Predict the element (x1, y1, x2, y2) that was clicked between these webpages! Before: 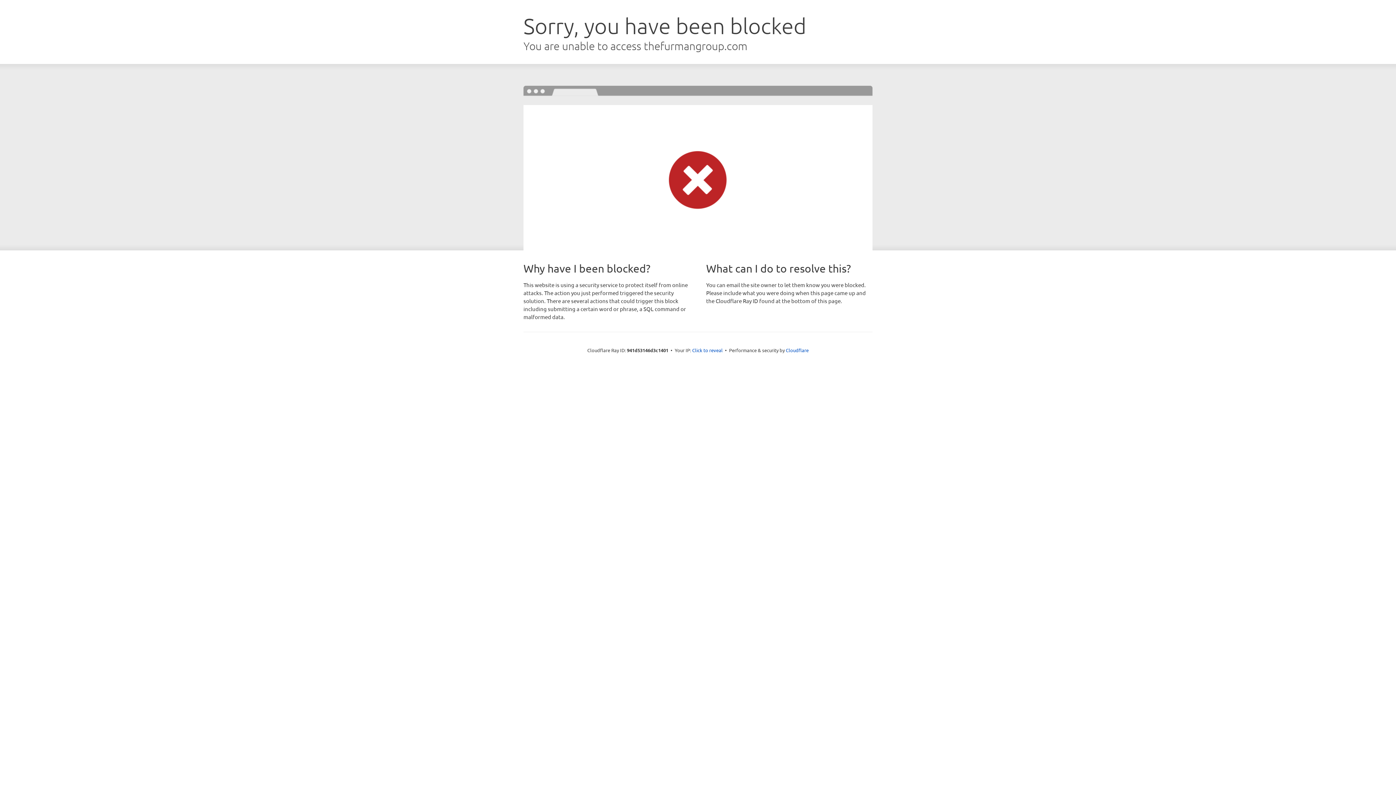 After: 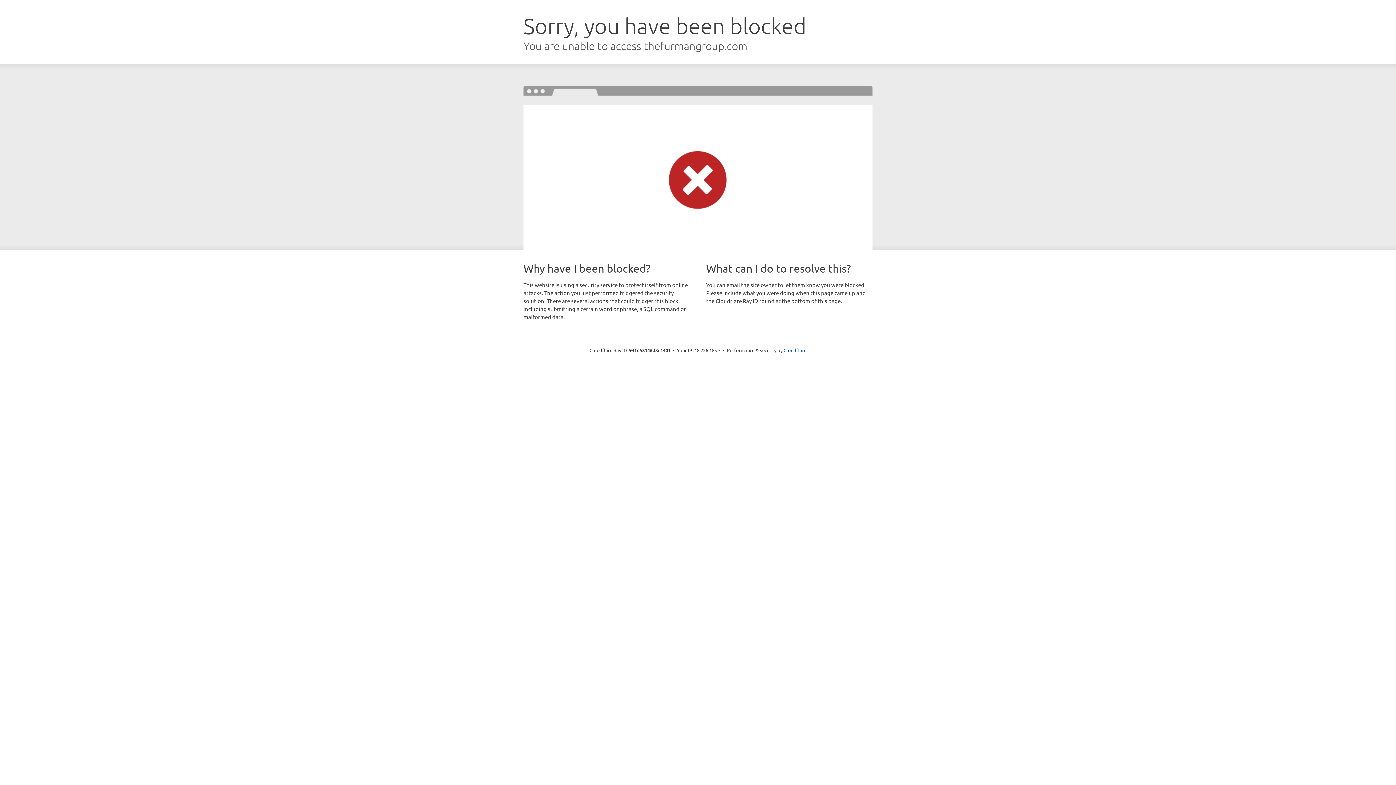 Action: bbox: (692, 346, 722, 353) label: Click to reveal